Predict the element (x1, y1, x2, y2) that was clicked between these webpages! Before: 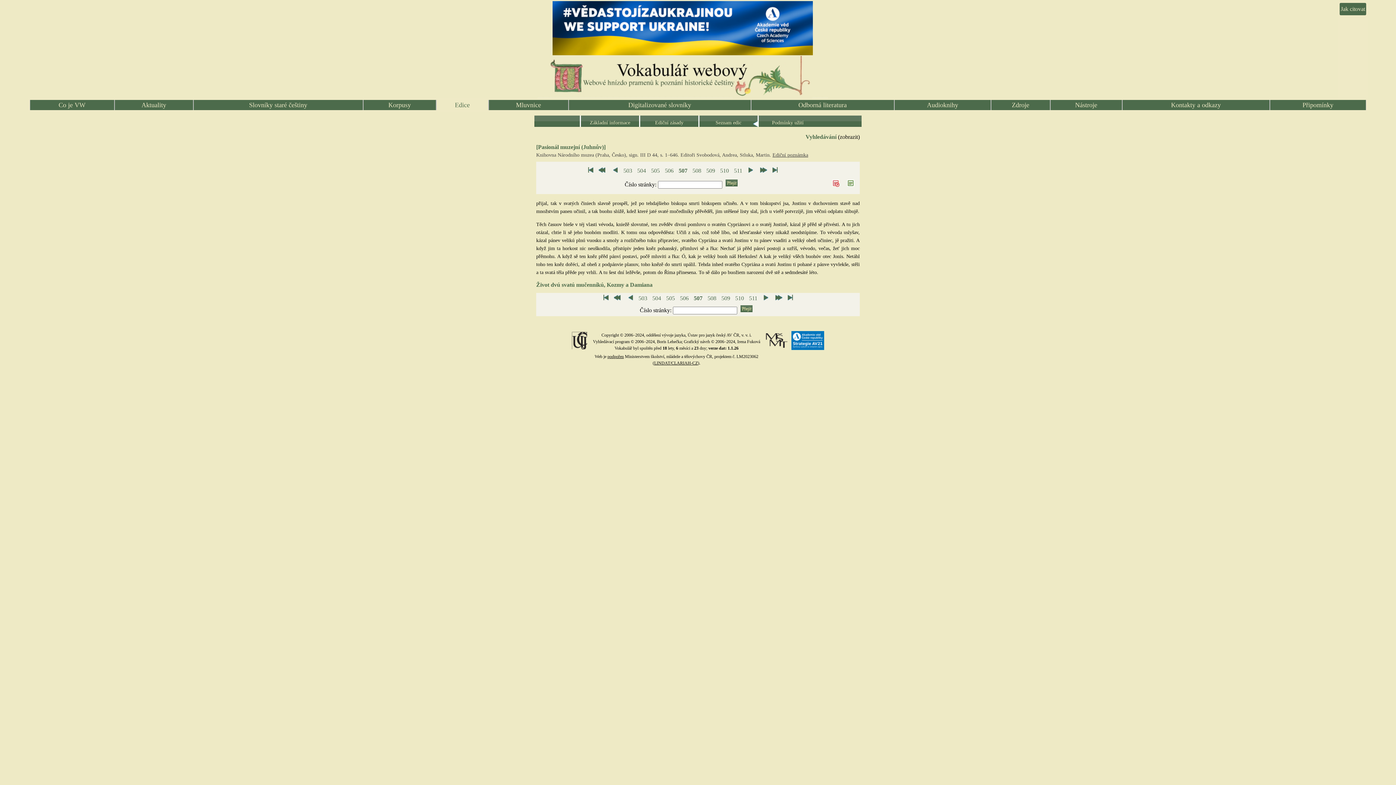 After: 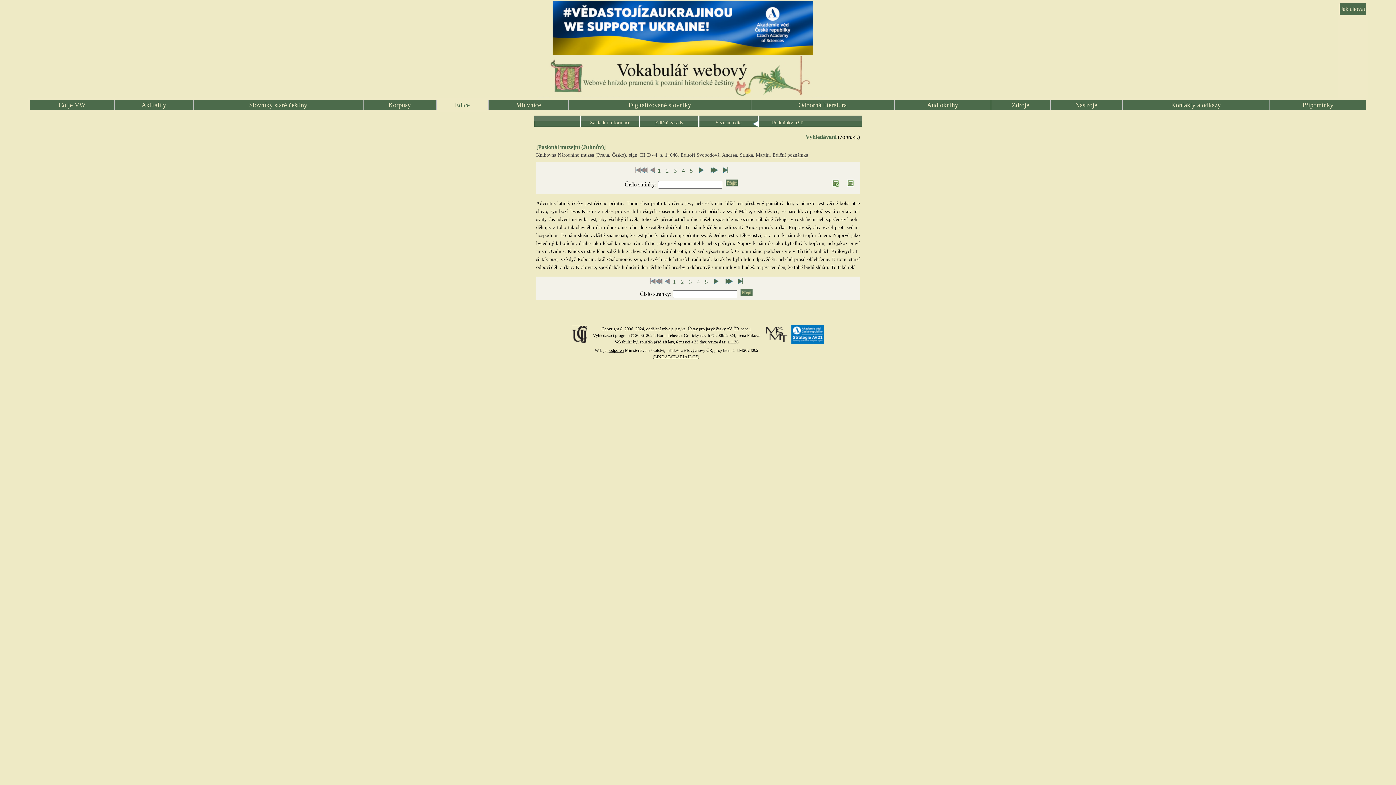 Action: bbox: (599, 295, 611, 301)